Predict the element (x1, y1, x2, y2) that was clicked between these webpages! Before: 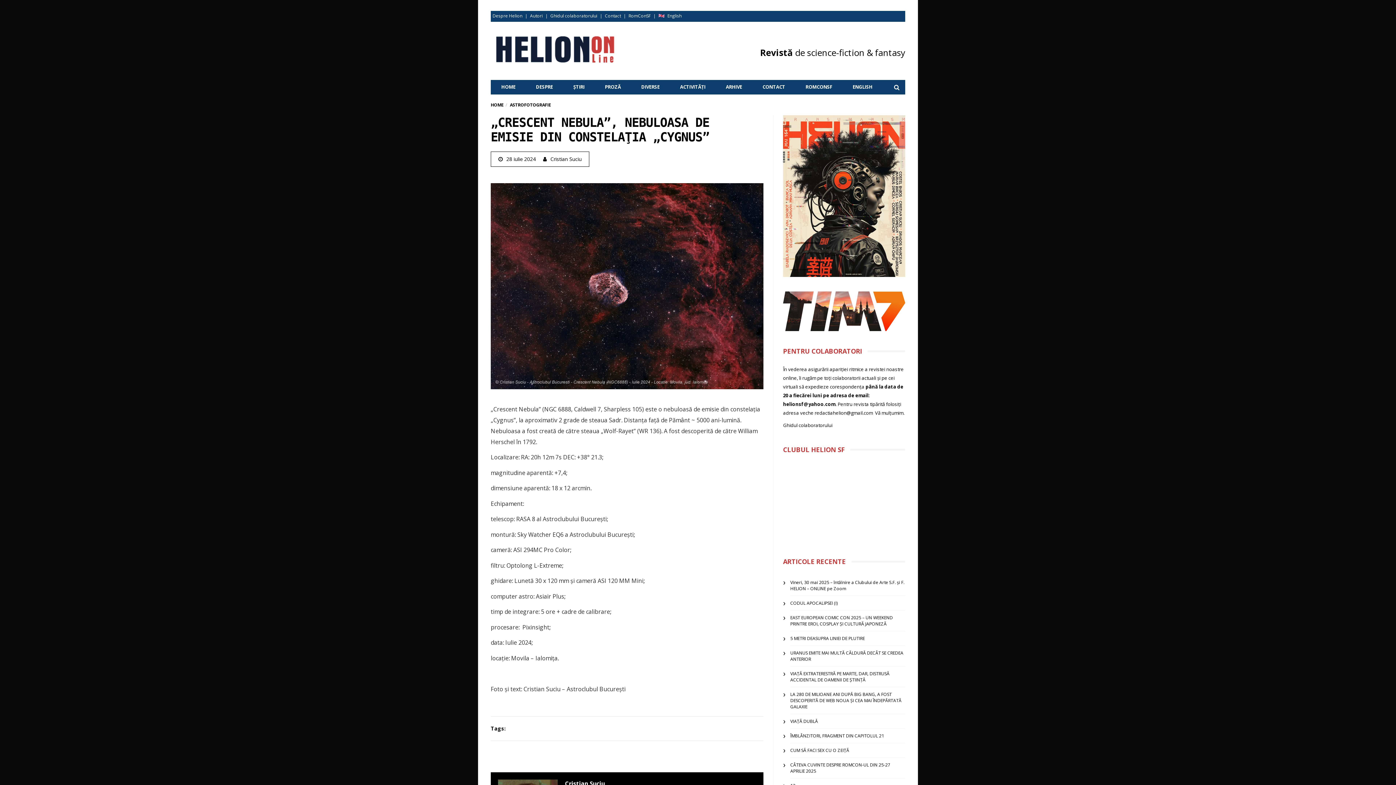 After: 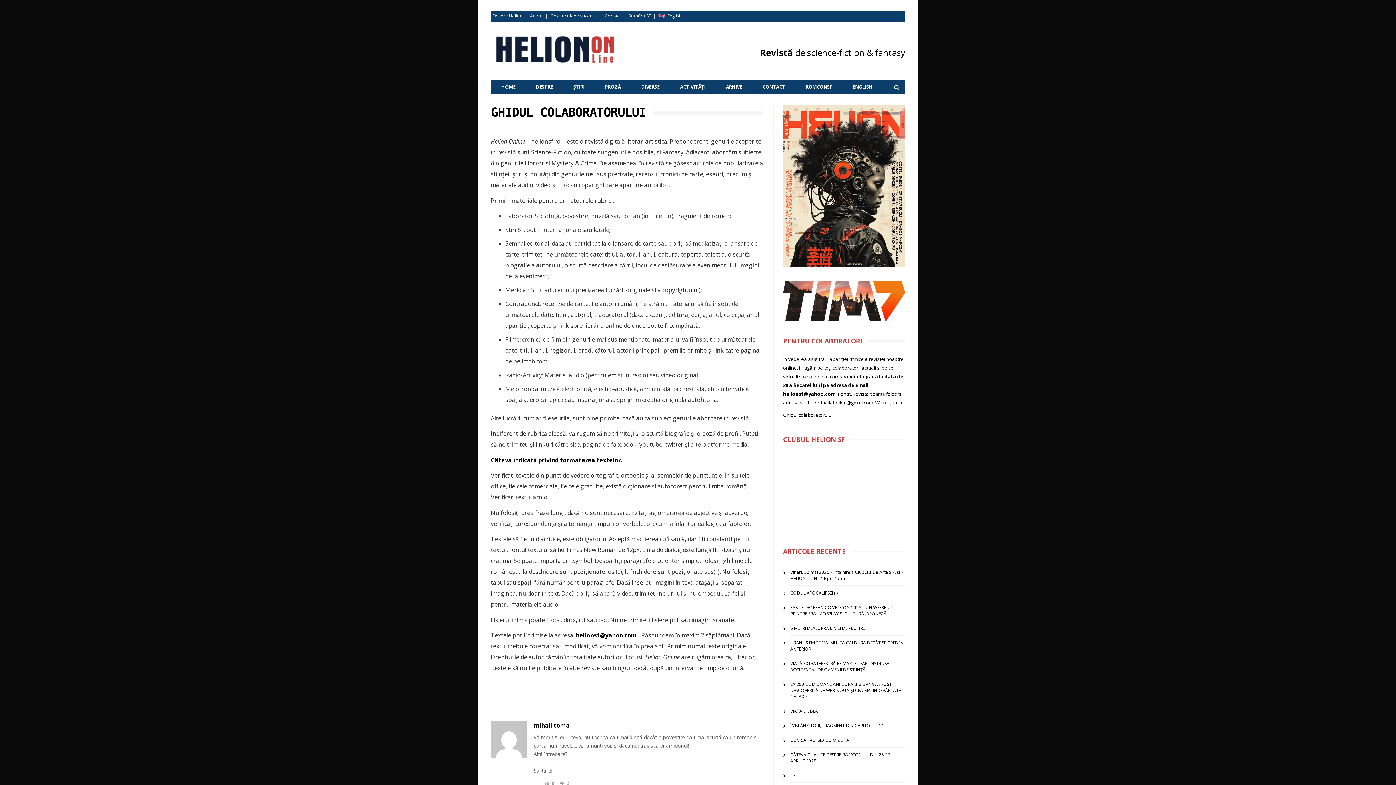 Action: label: Ghidul colaboratorului bbox: (550, 12, 597, 18)